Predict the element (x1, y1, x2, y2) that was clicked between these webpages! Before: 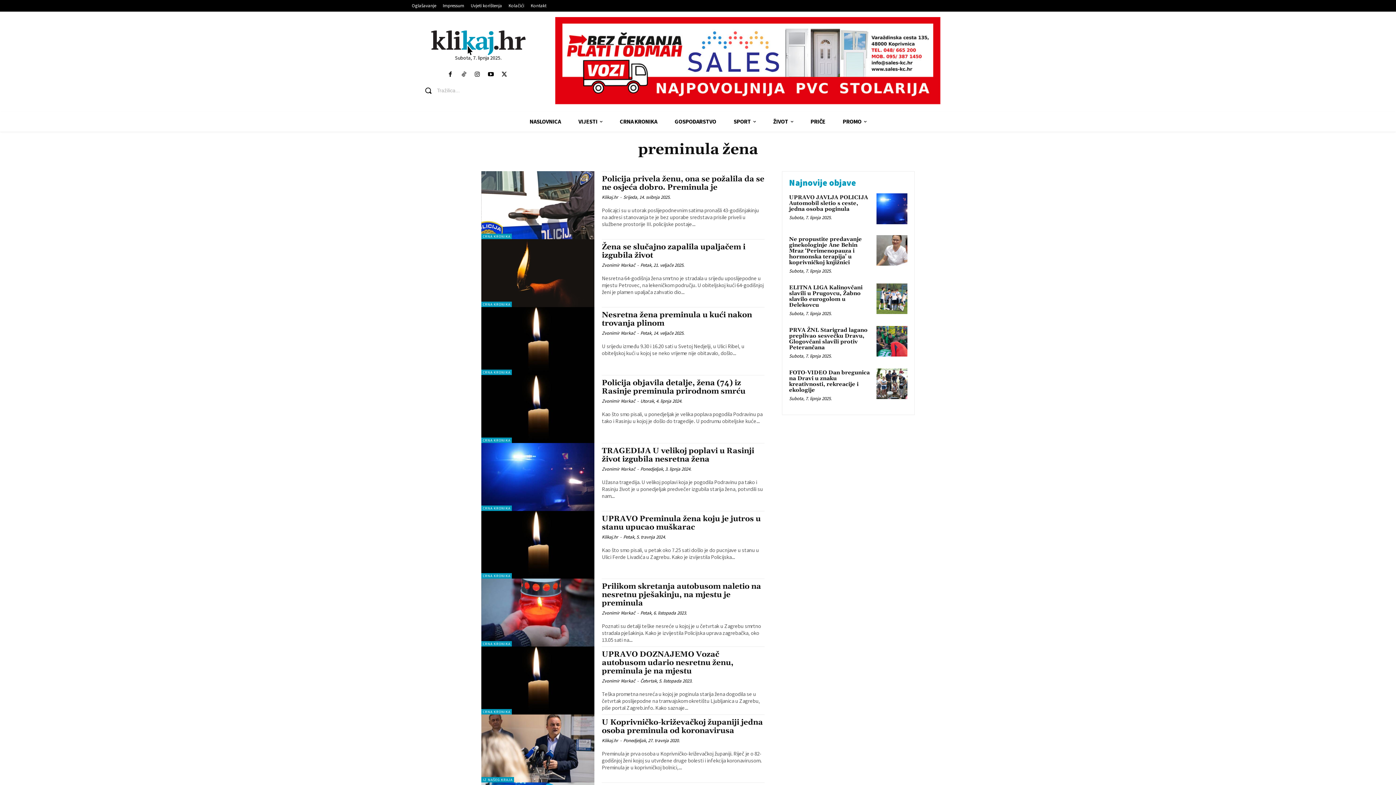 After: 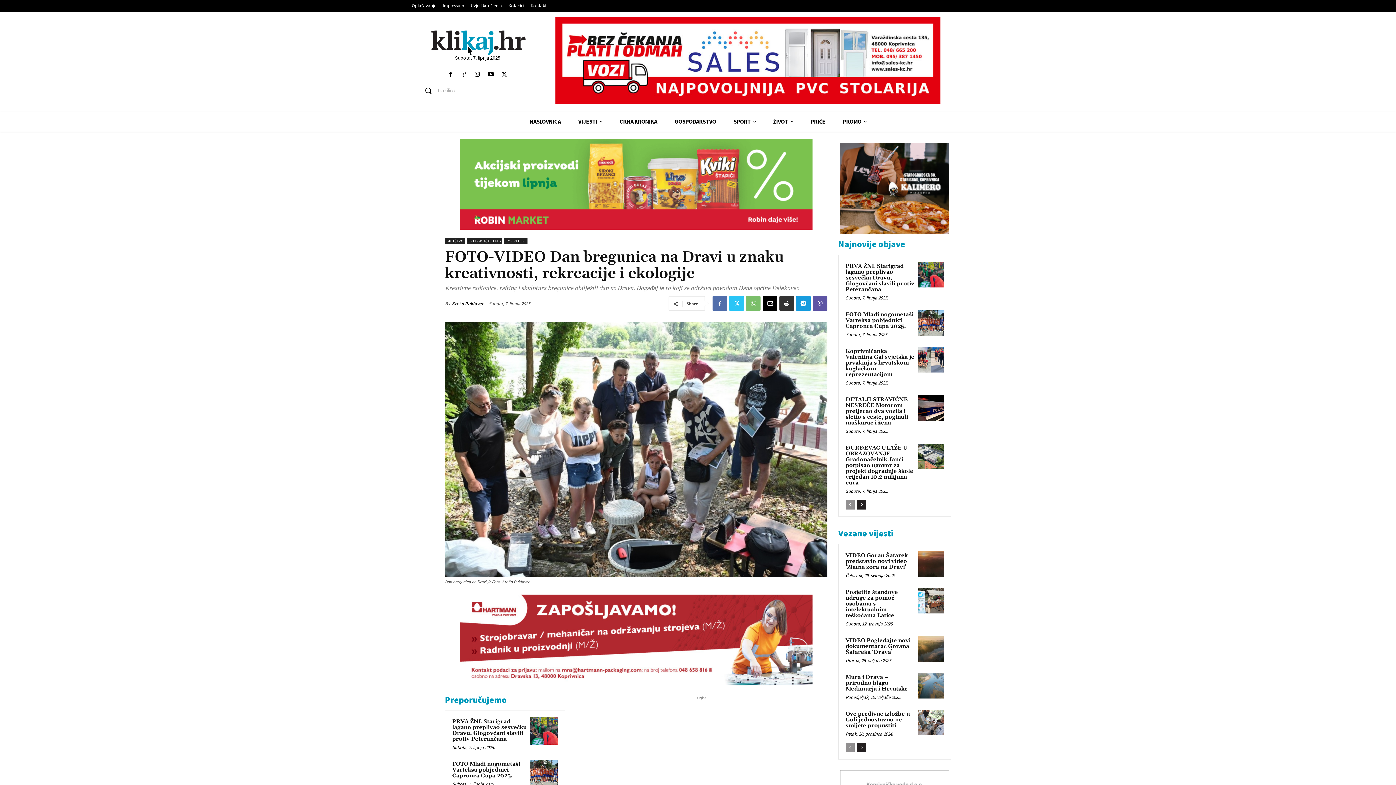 Action: label: FOTO-VIDEO Dan bregunica na Dravi u znaku kreativnosti, rekreacije i ekologije bbox: (789, 369, 870, 393)